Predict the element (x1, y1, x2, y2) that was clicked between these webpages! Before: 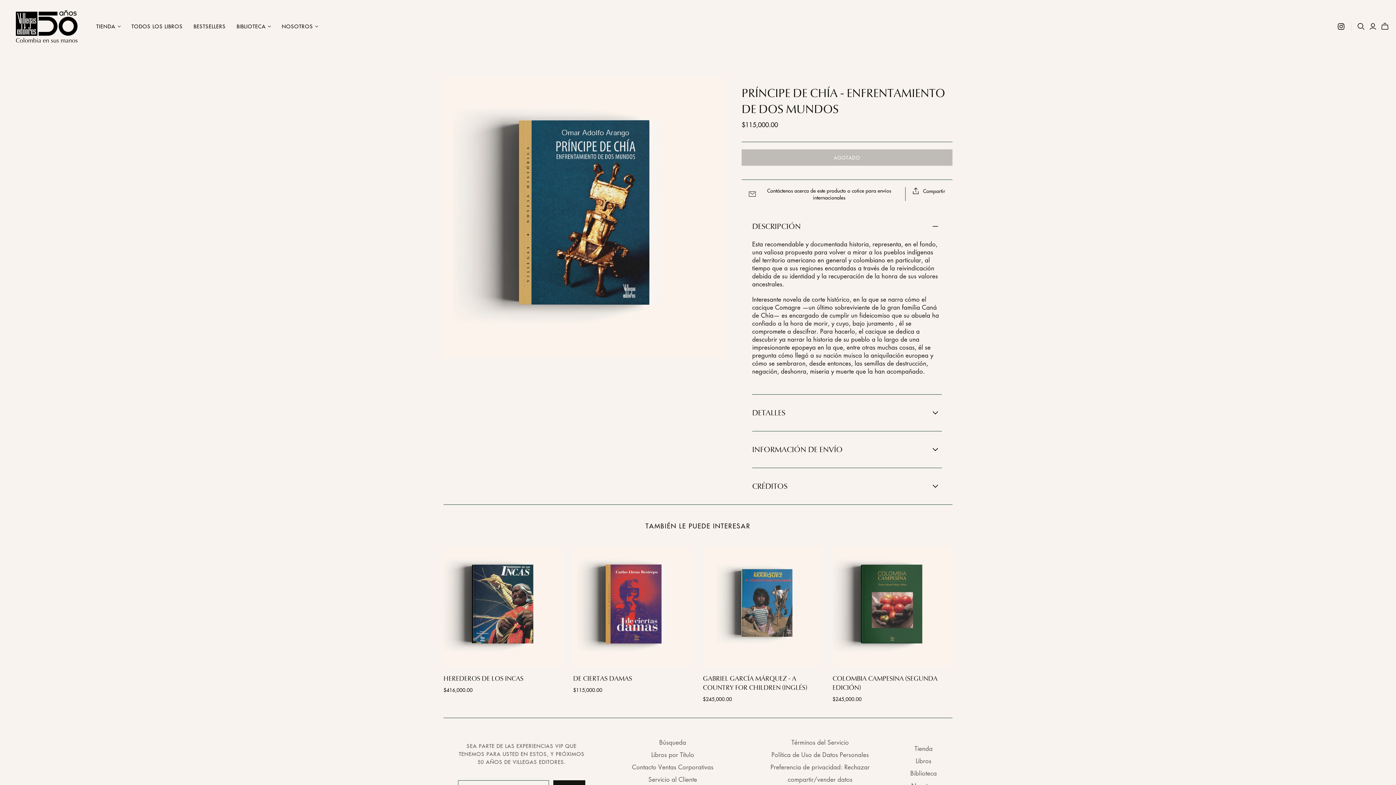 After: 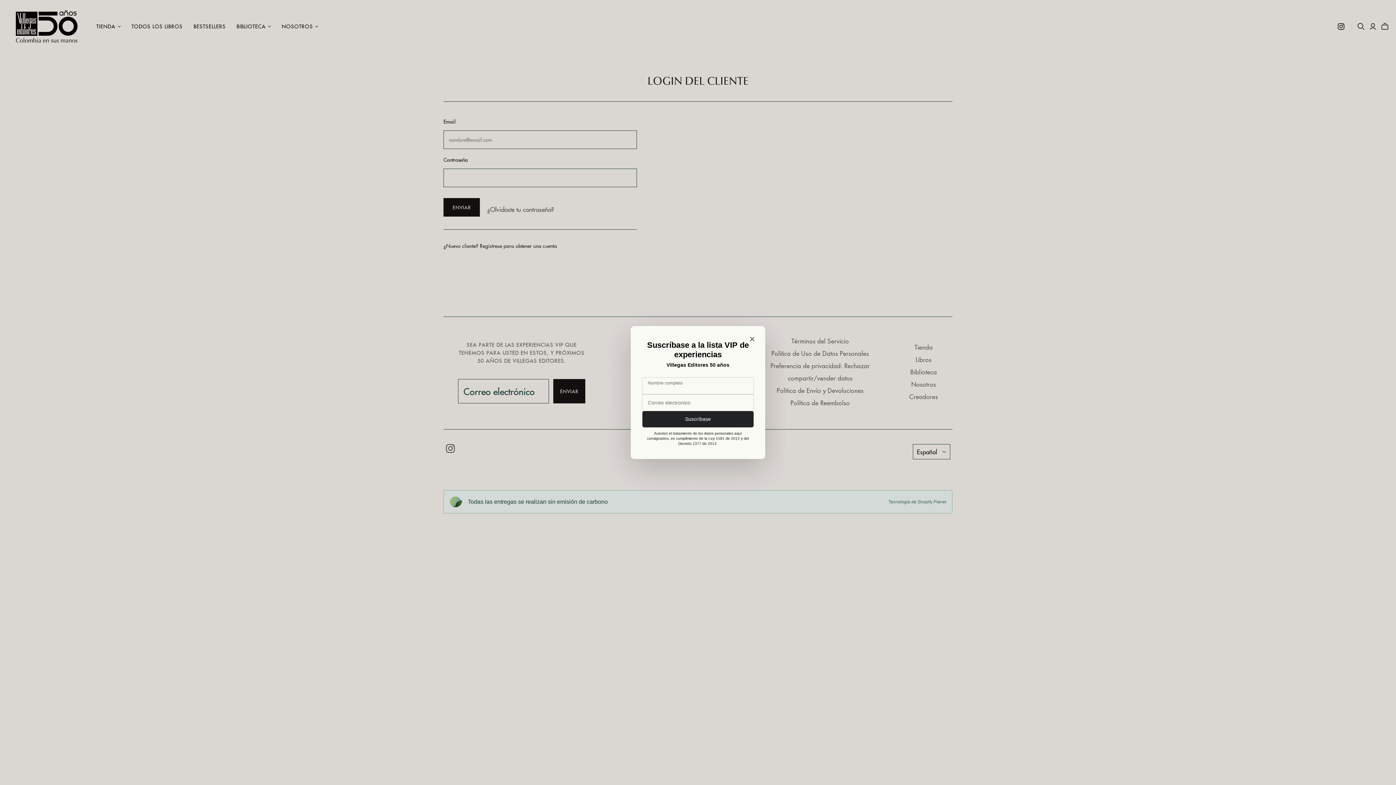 Action: bbox: (1369, 22, 1377, 30)